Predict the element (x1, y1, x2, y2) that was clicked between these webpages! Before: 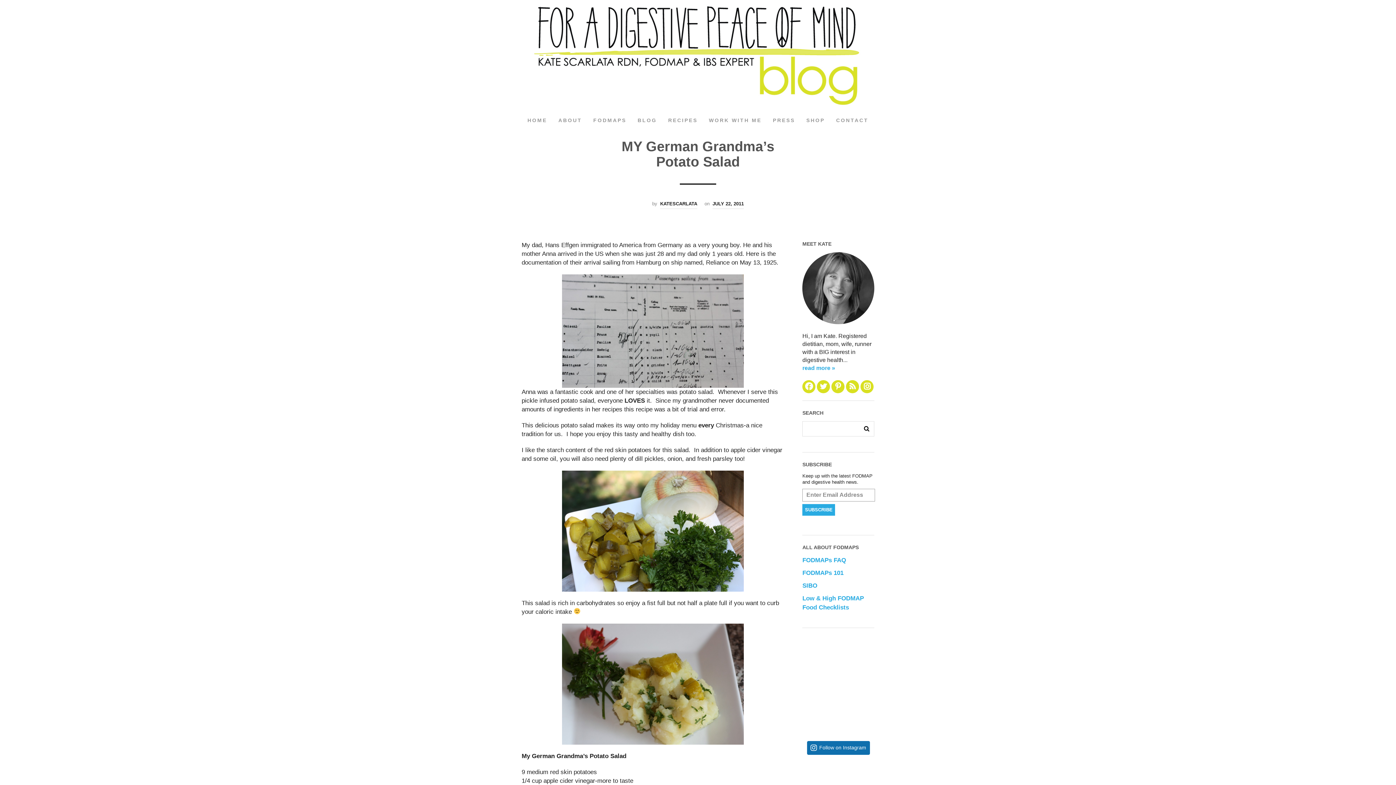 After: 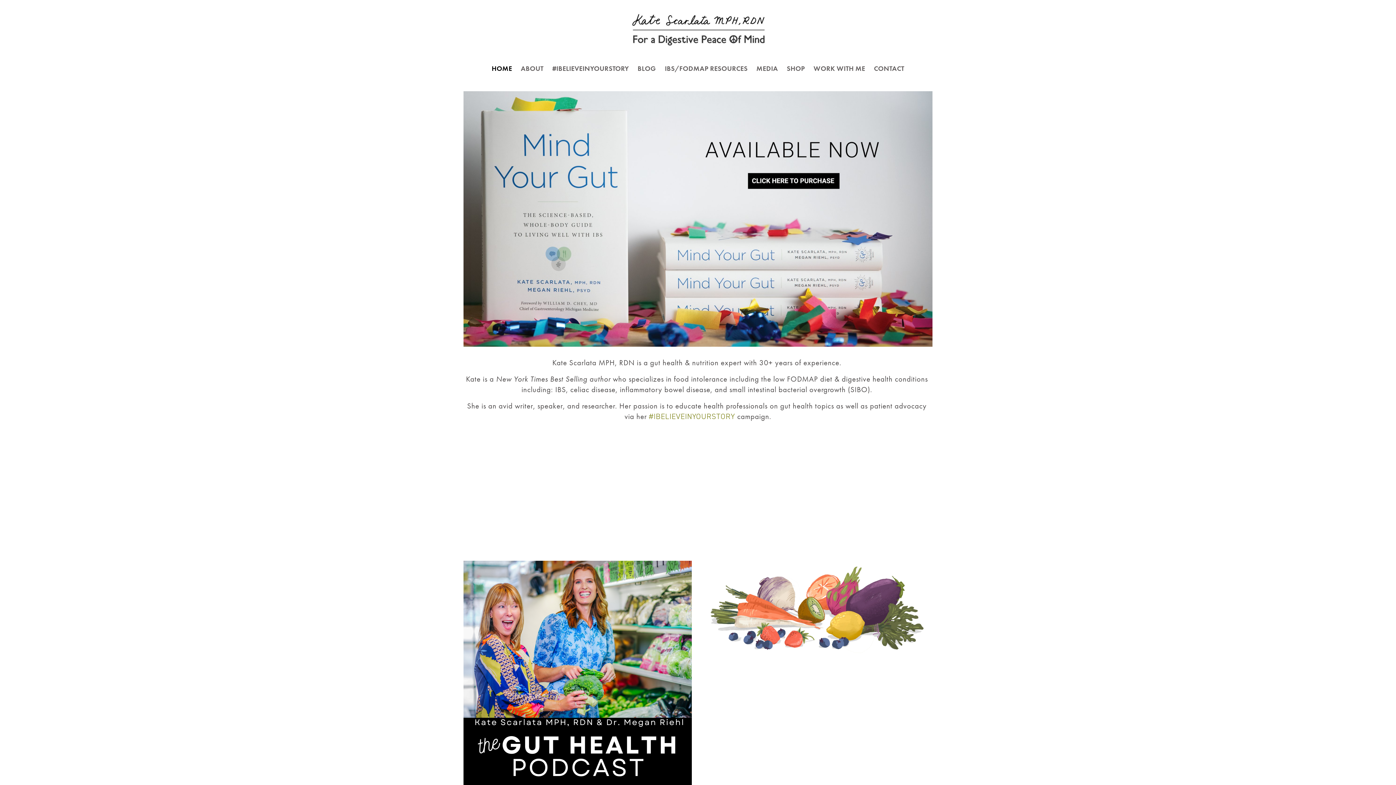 Action: bbox: (522, 112, 552, 128) label: HOME